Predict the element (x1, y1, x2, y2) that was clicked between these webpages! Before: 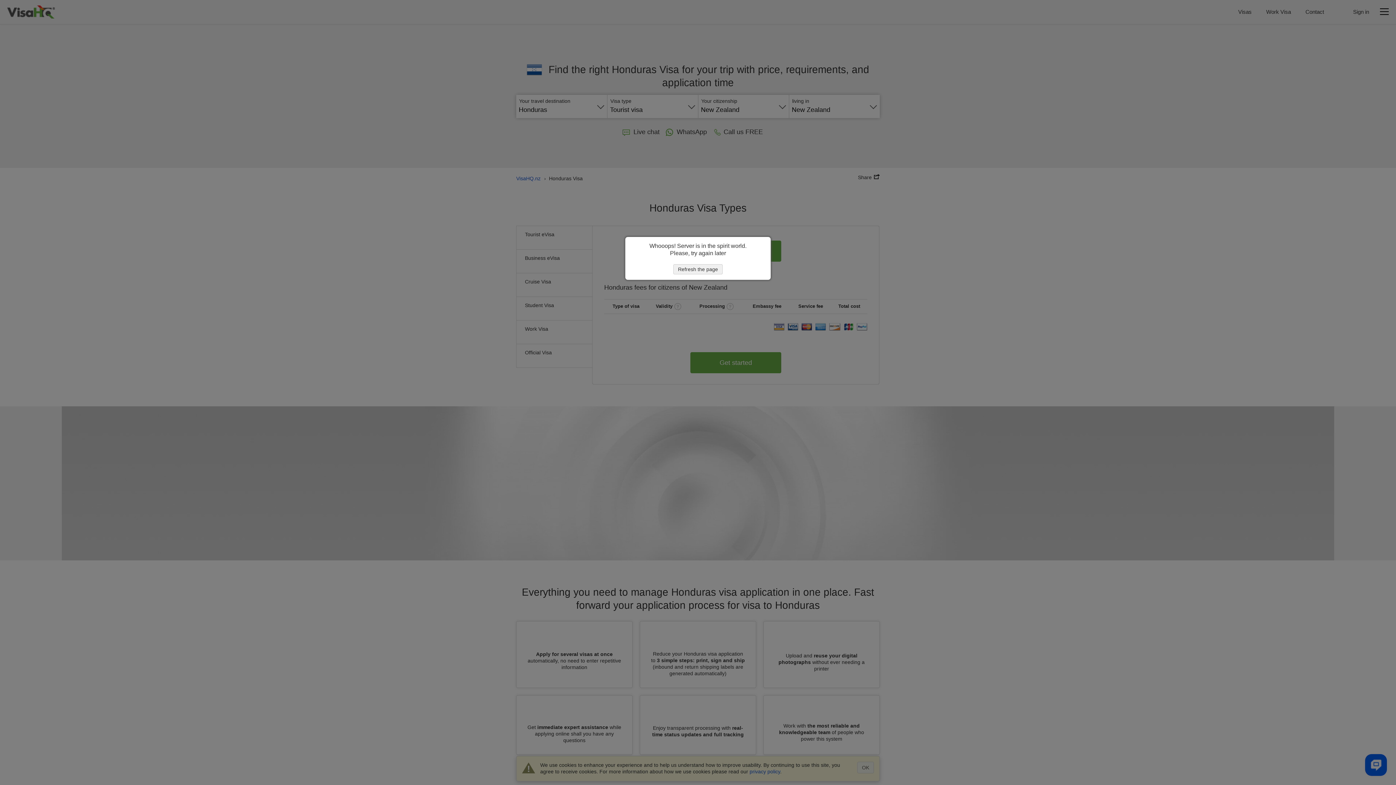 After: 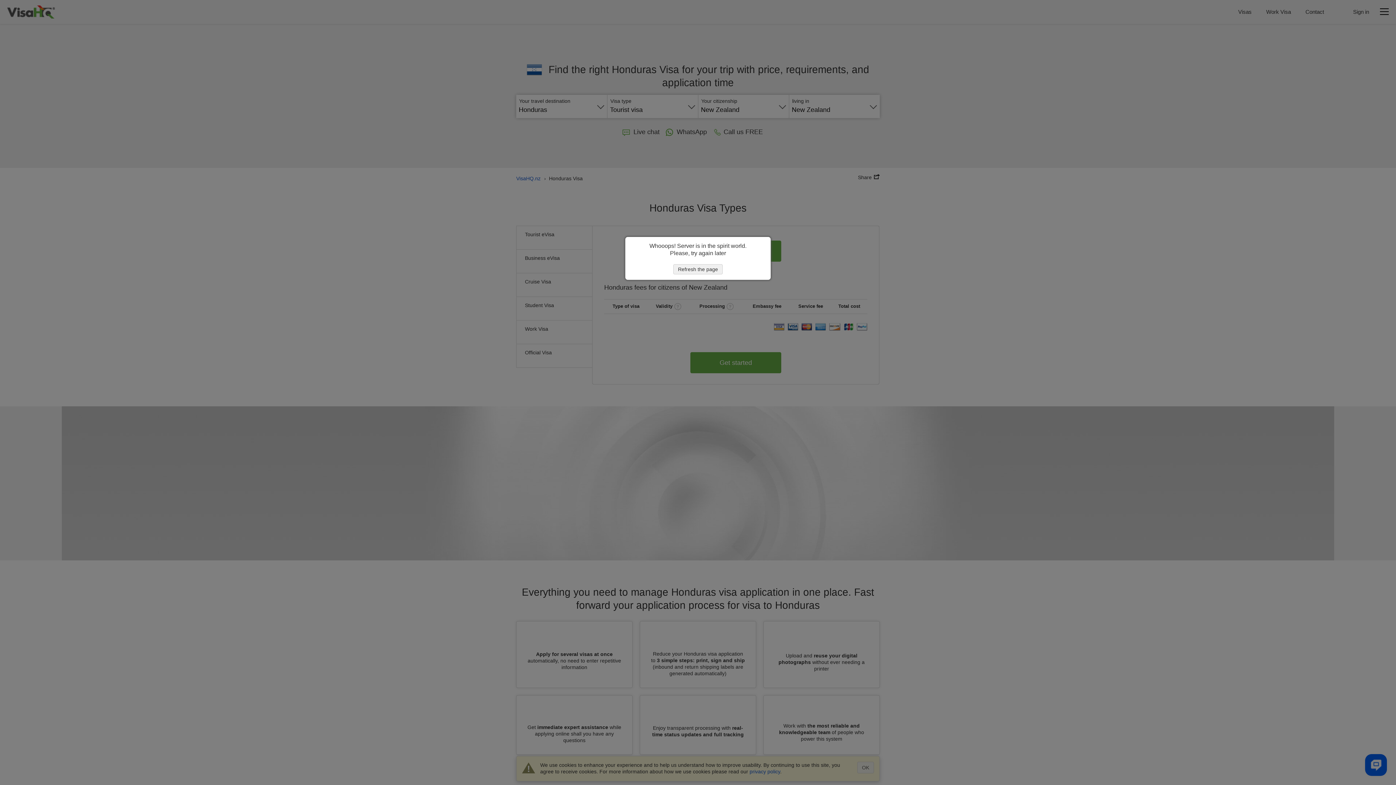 Action: bbox: (673, 264, 722, 274) label: Refresh the page